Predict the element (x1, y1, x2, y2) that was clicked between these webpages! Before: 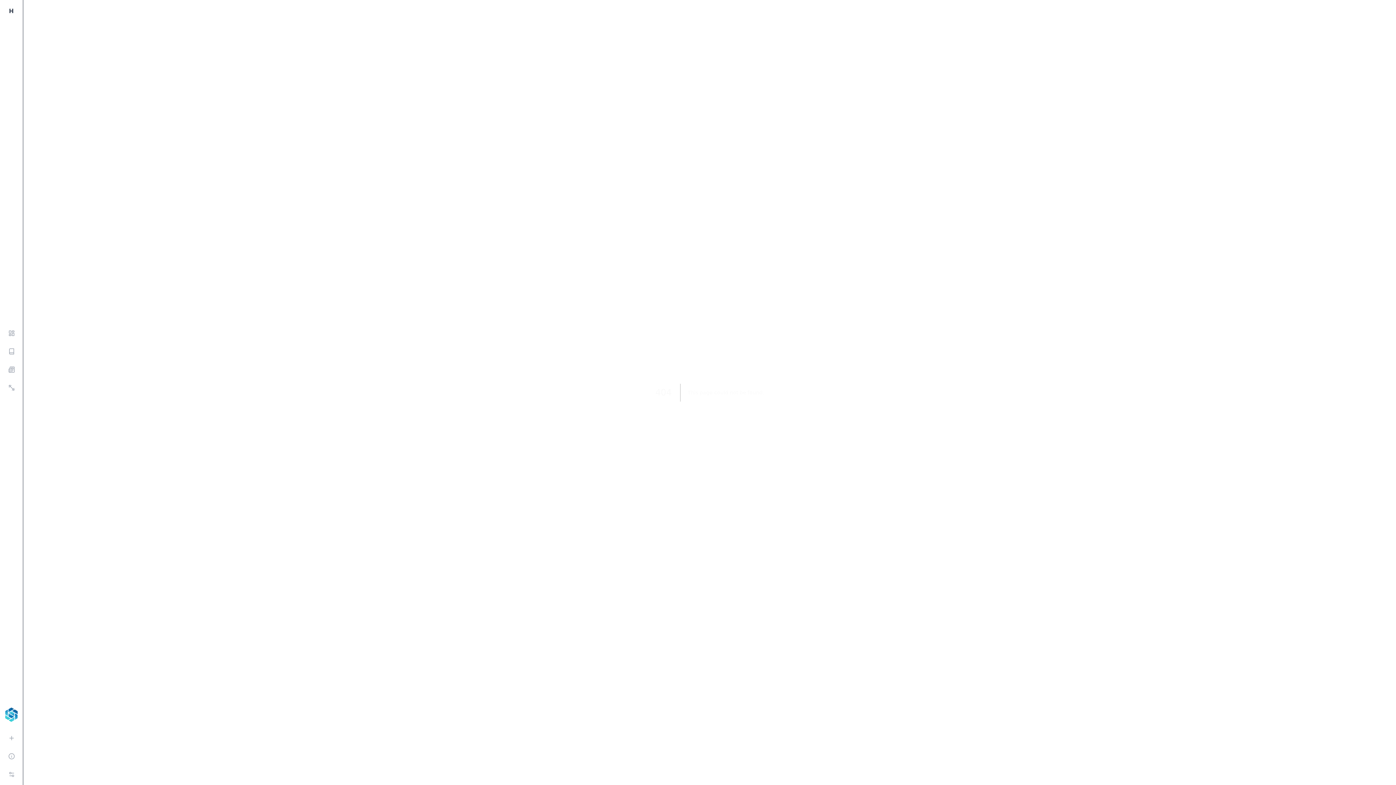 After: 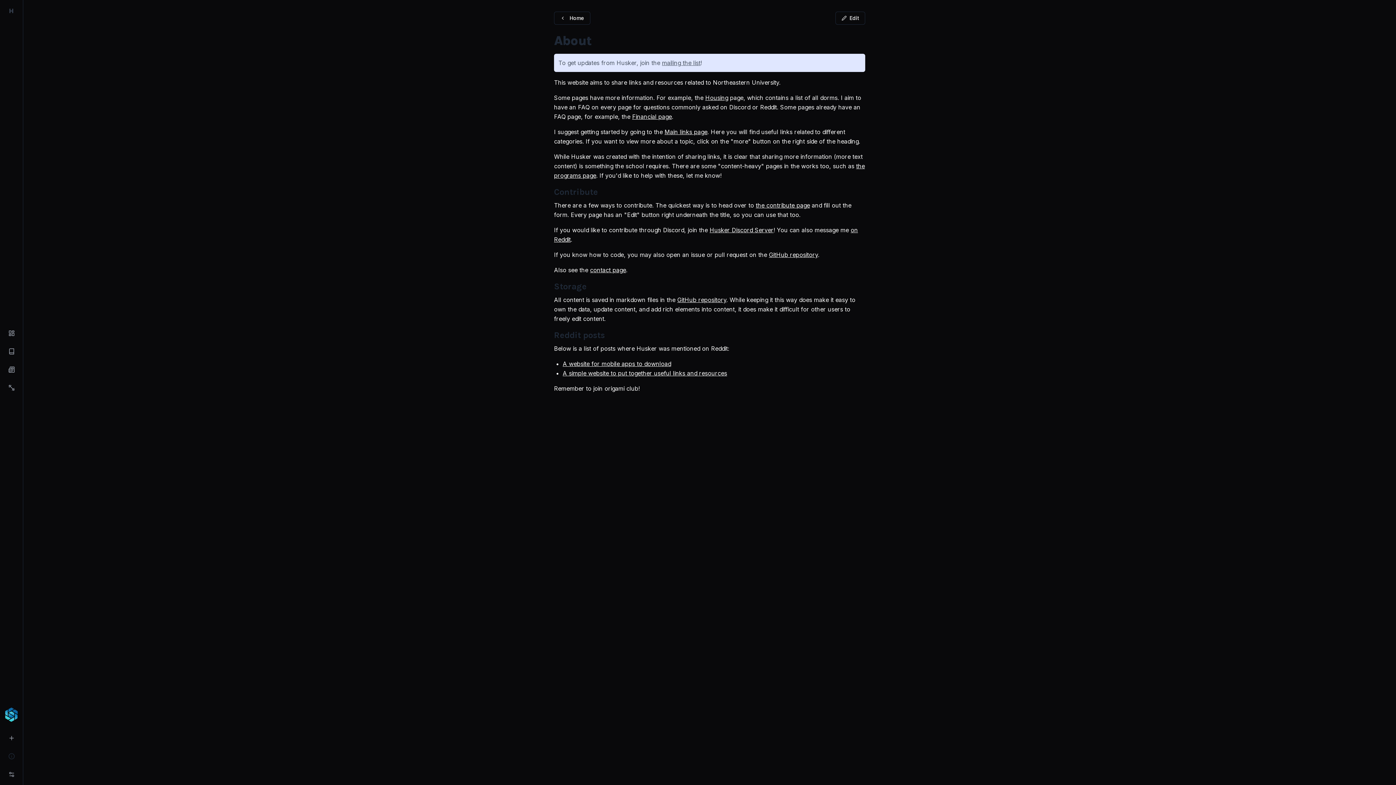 Action: bbox: (2, 749, 20, 764)